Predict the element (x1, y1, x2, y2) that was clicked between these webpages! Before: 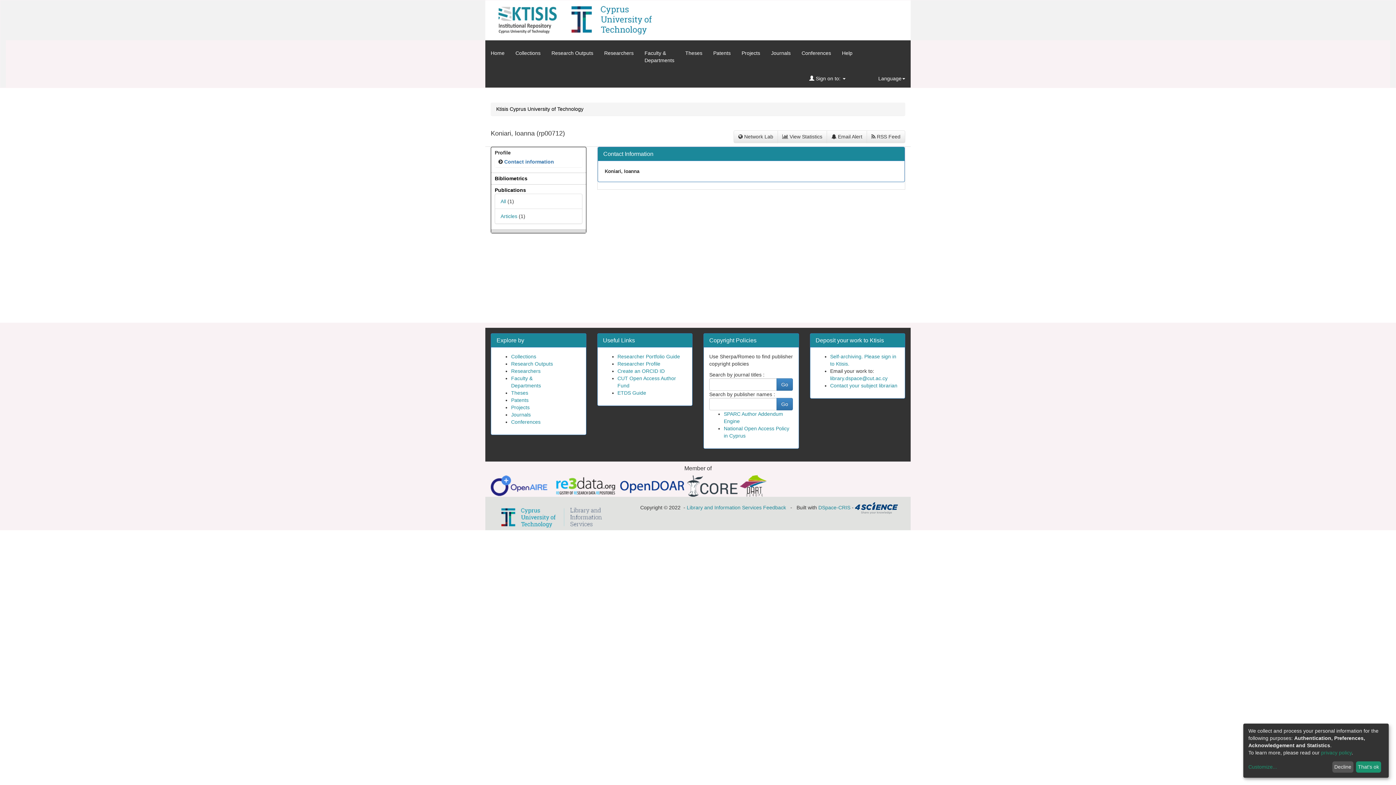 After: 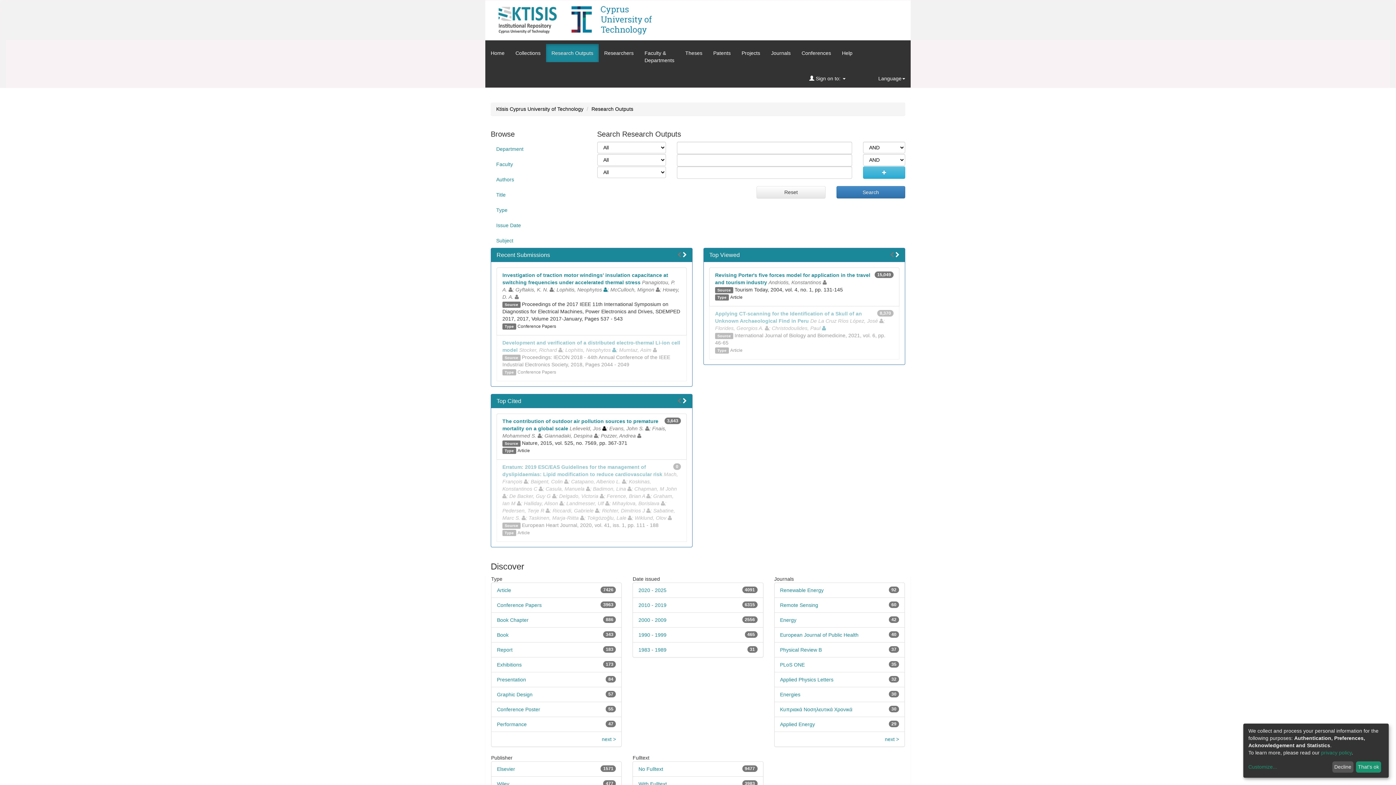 Action: bbox: (511, 361, 553, 366) label: Research Outputs